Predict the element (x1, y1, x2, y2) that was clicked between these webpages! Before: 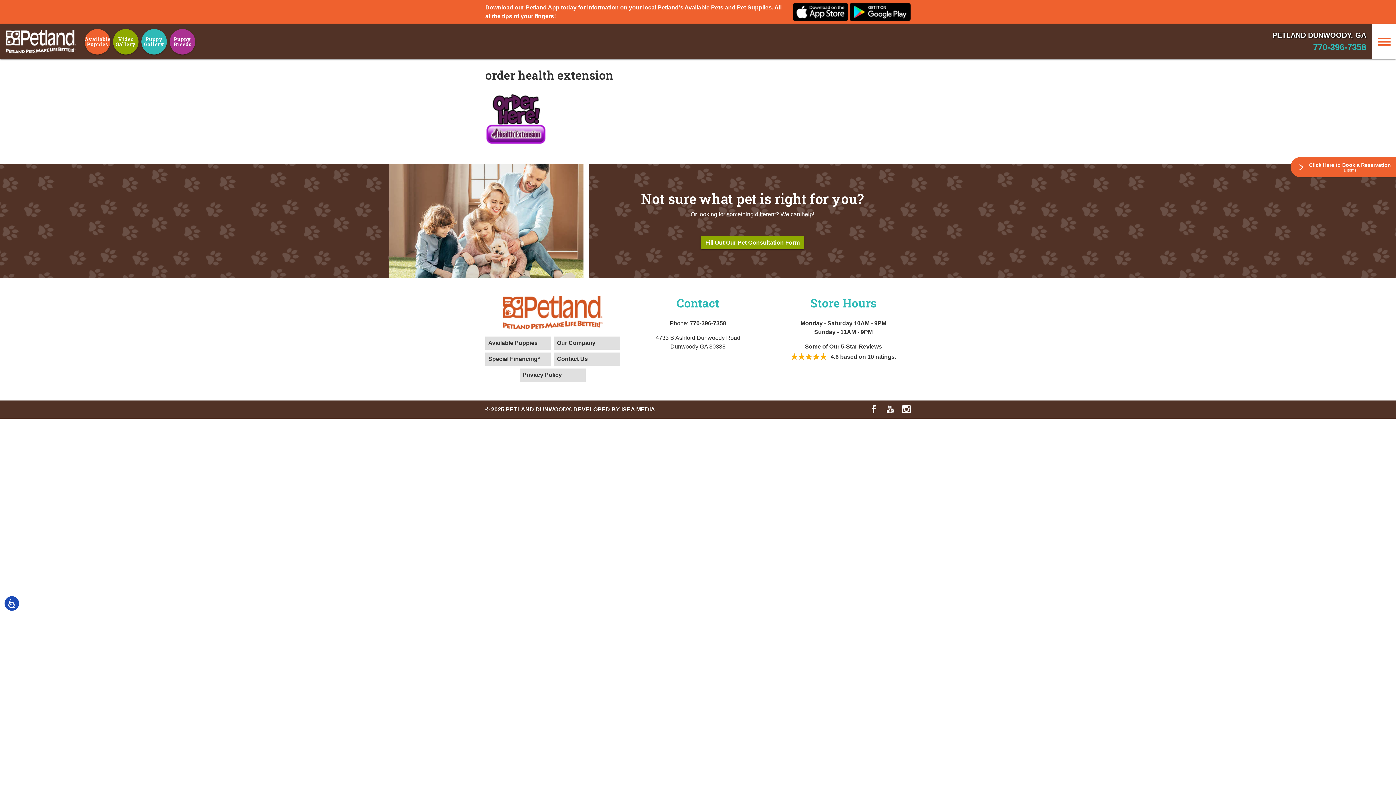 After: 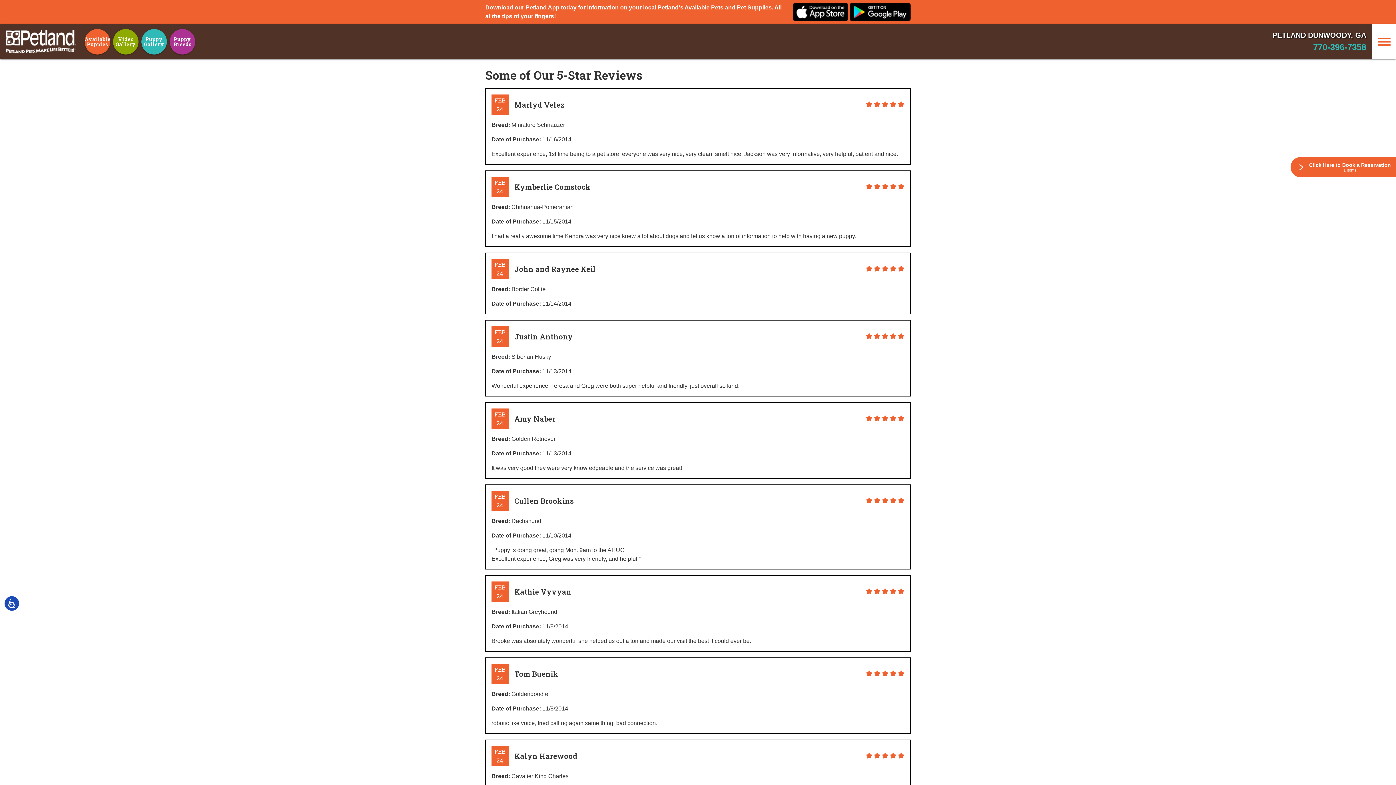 Action: label: 4.6 based on 10 ratings. bbox: (790, 356, 896, 362)